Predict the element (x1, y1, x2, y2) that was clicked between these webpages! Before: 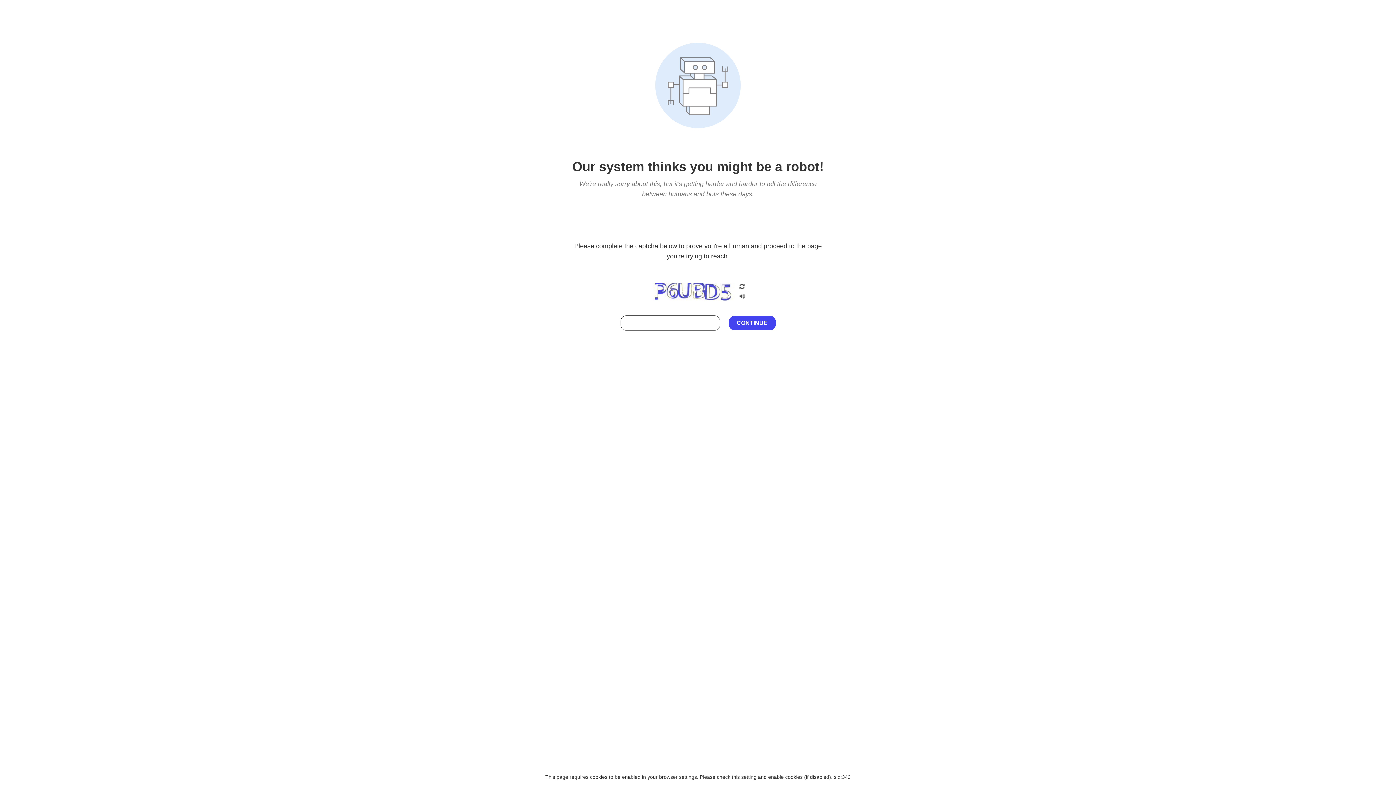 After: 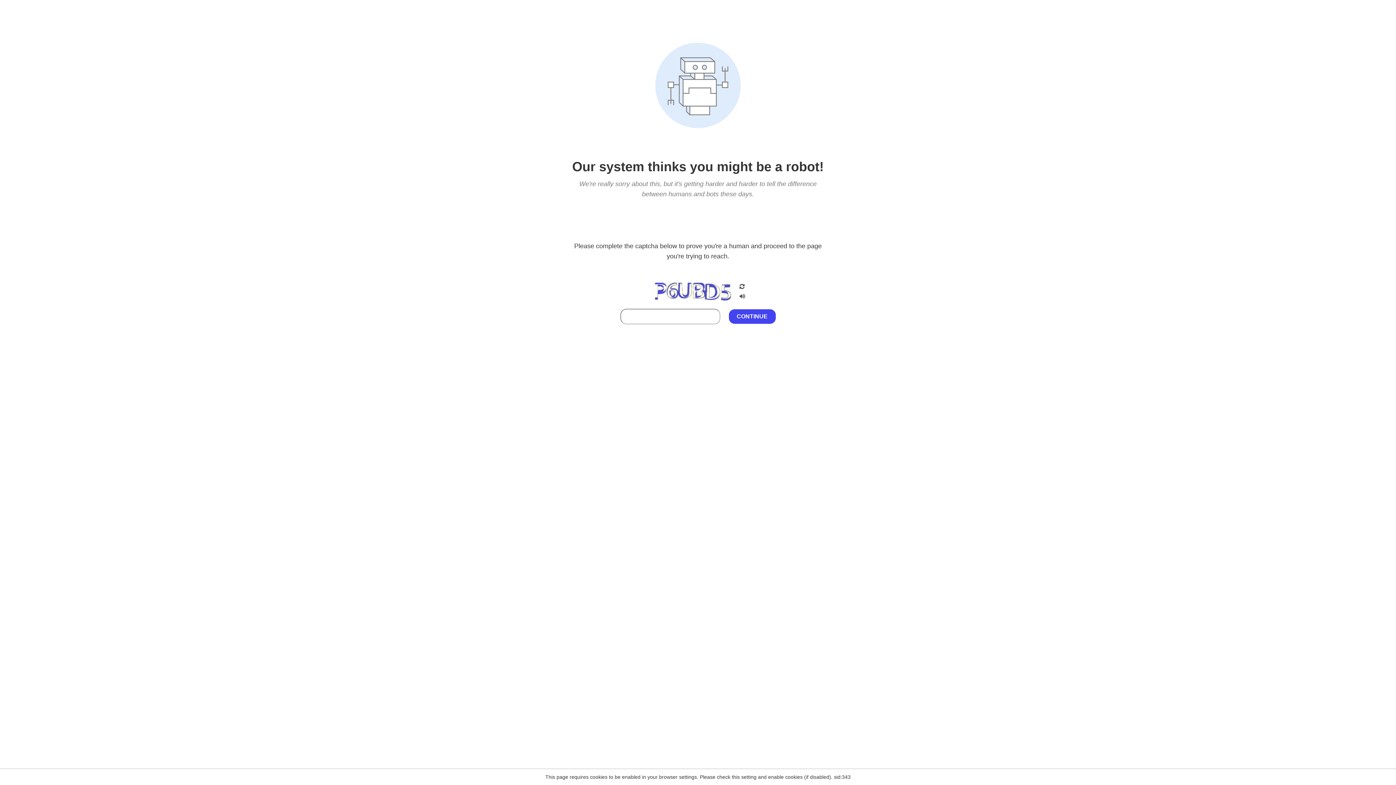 Action: bbox: (738, 212, 746, 219)